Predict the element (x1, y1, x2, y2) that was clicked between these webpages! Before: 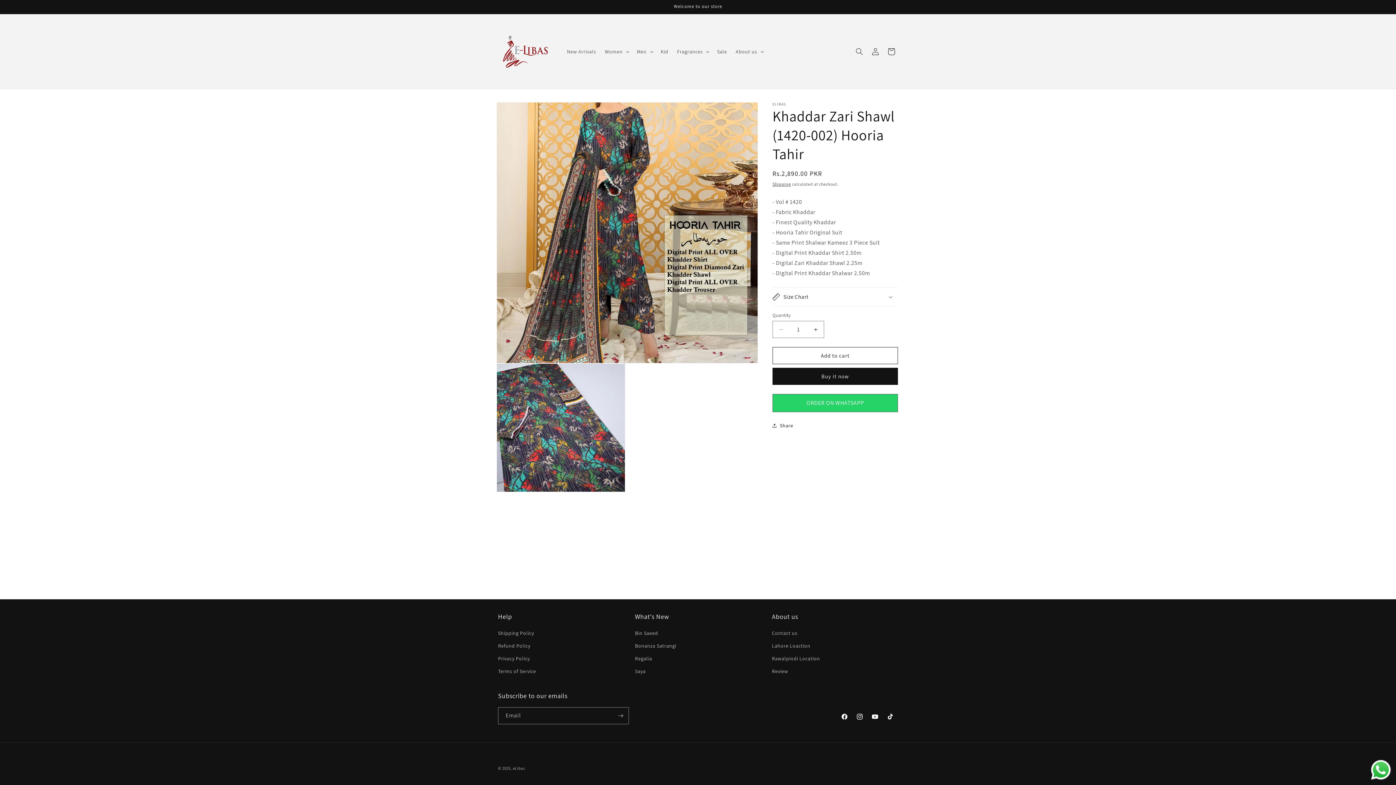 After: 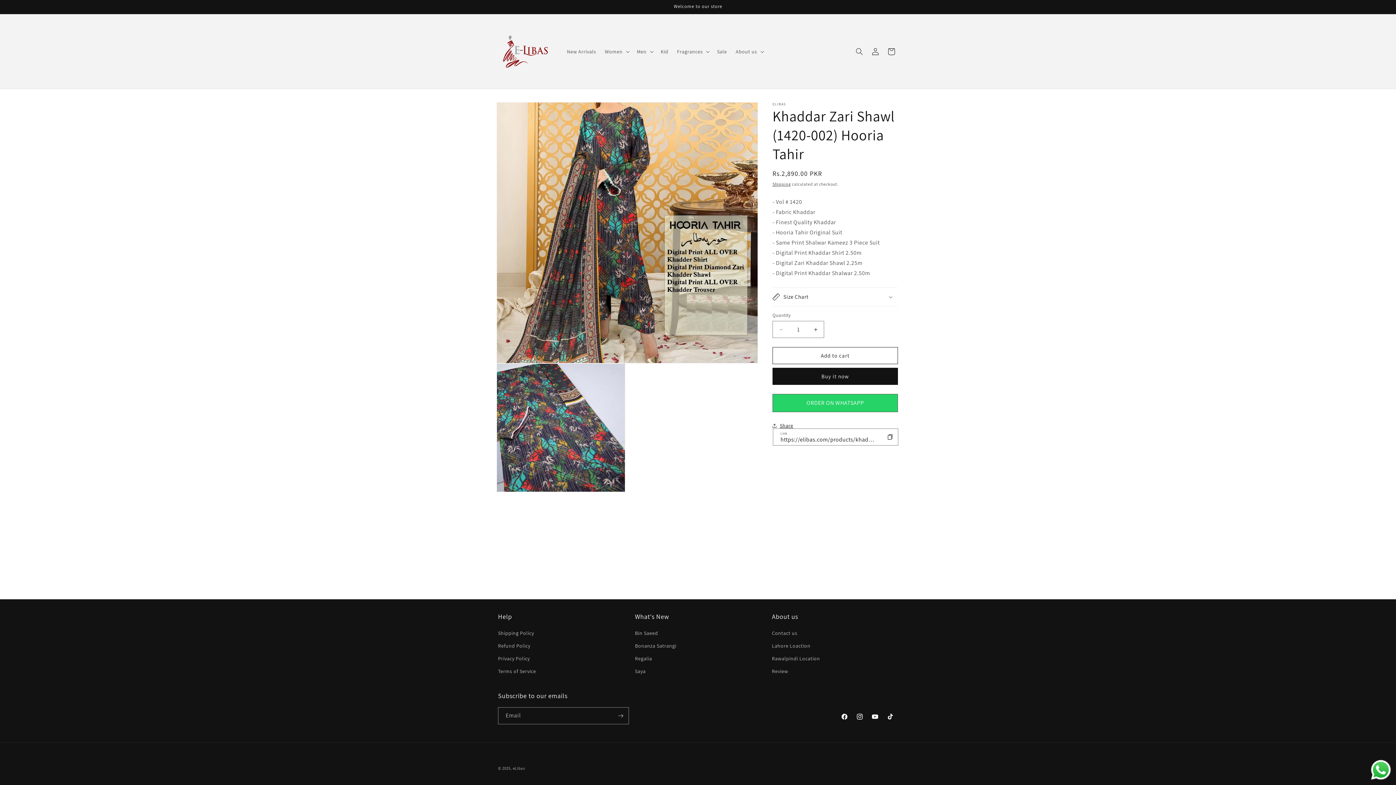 Action: bbox: (772, 417, 793, 433) label: Share